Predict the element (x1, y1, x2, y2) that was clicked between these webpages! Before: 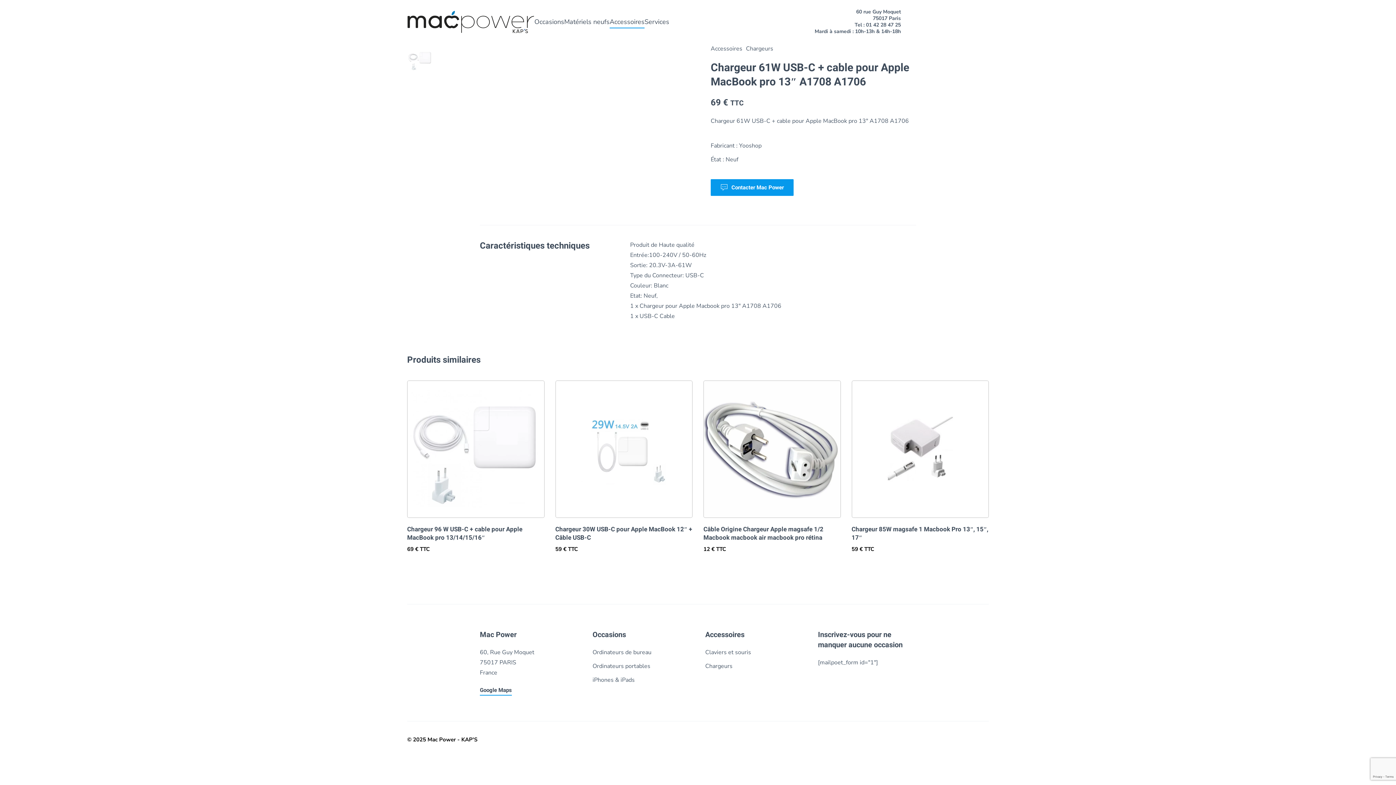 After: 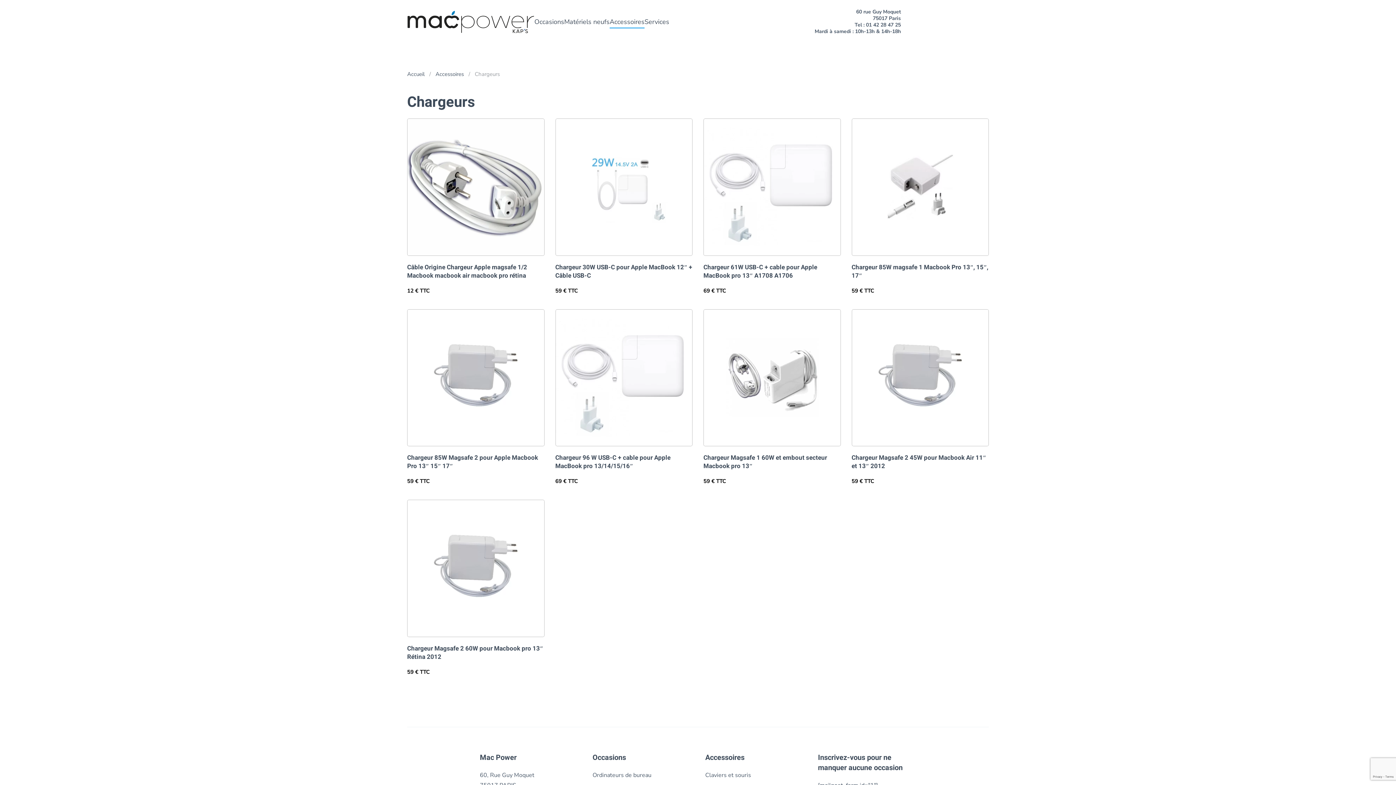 Action: bbox: (746, 44, 773, 52) label: Chargeurs